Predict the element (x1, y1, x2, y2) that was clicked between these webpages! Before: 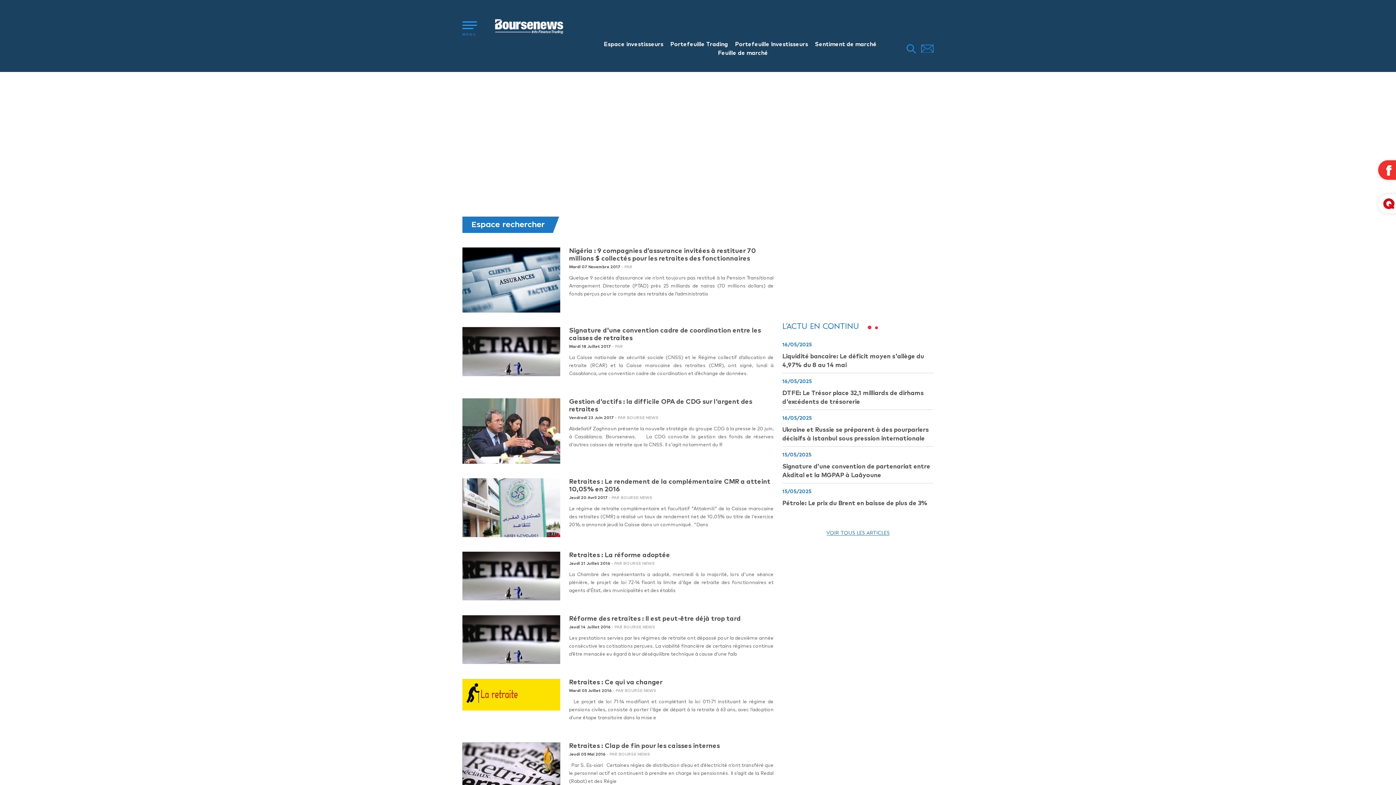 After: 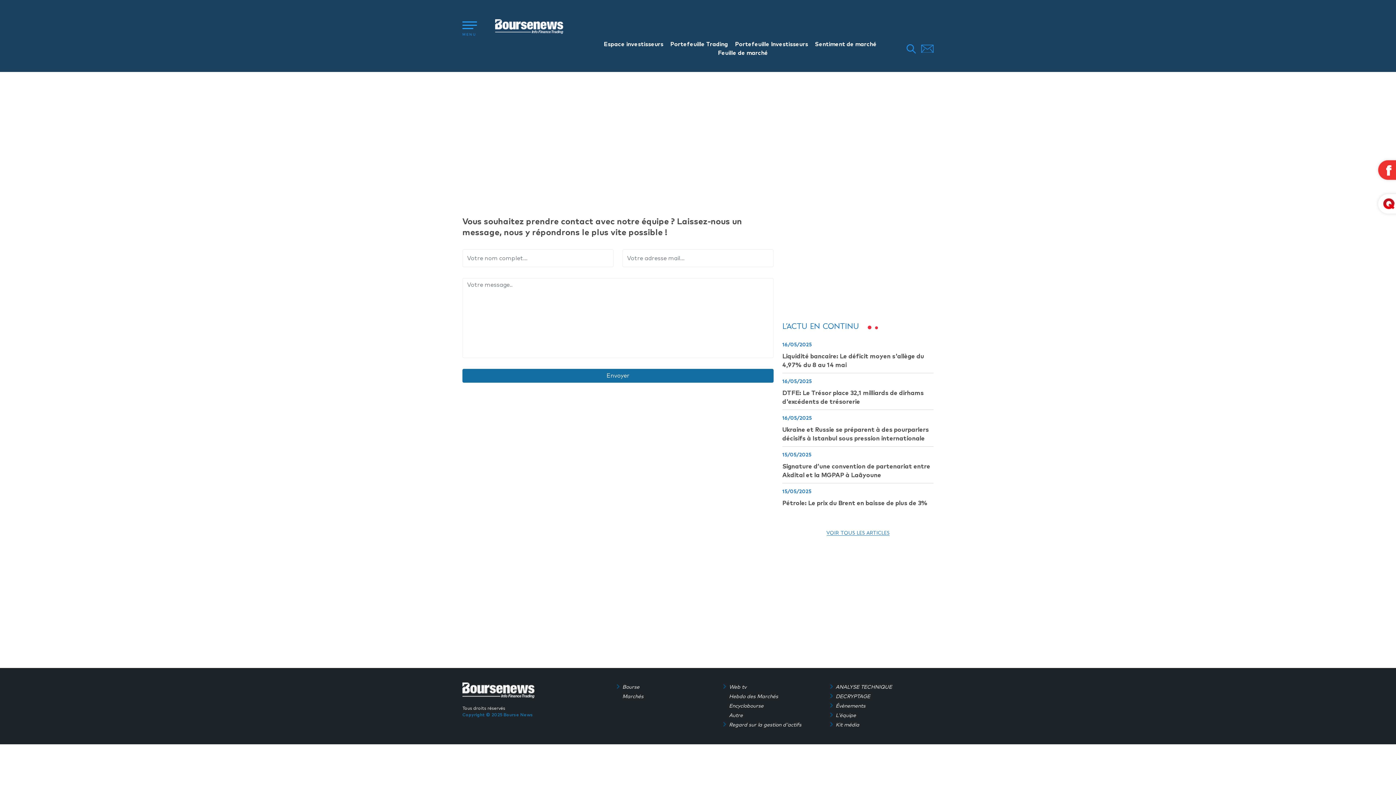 Action: bbox: (921, 45, 933, 51)